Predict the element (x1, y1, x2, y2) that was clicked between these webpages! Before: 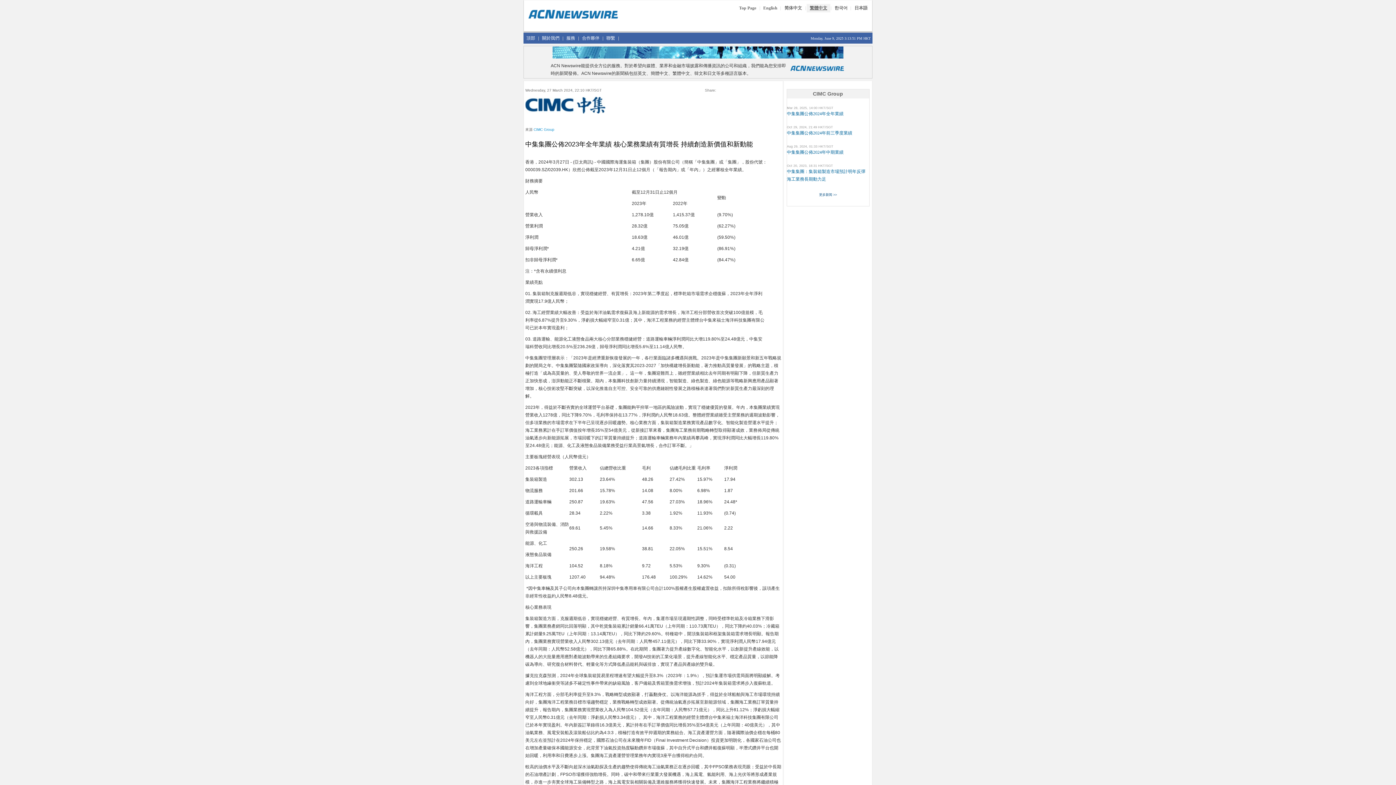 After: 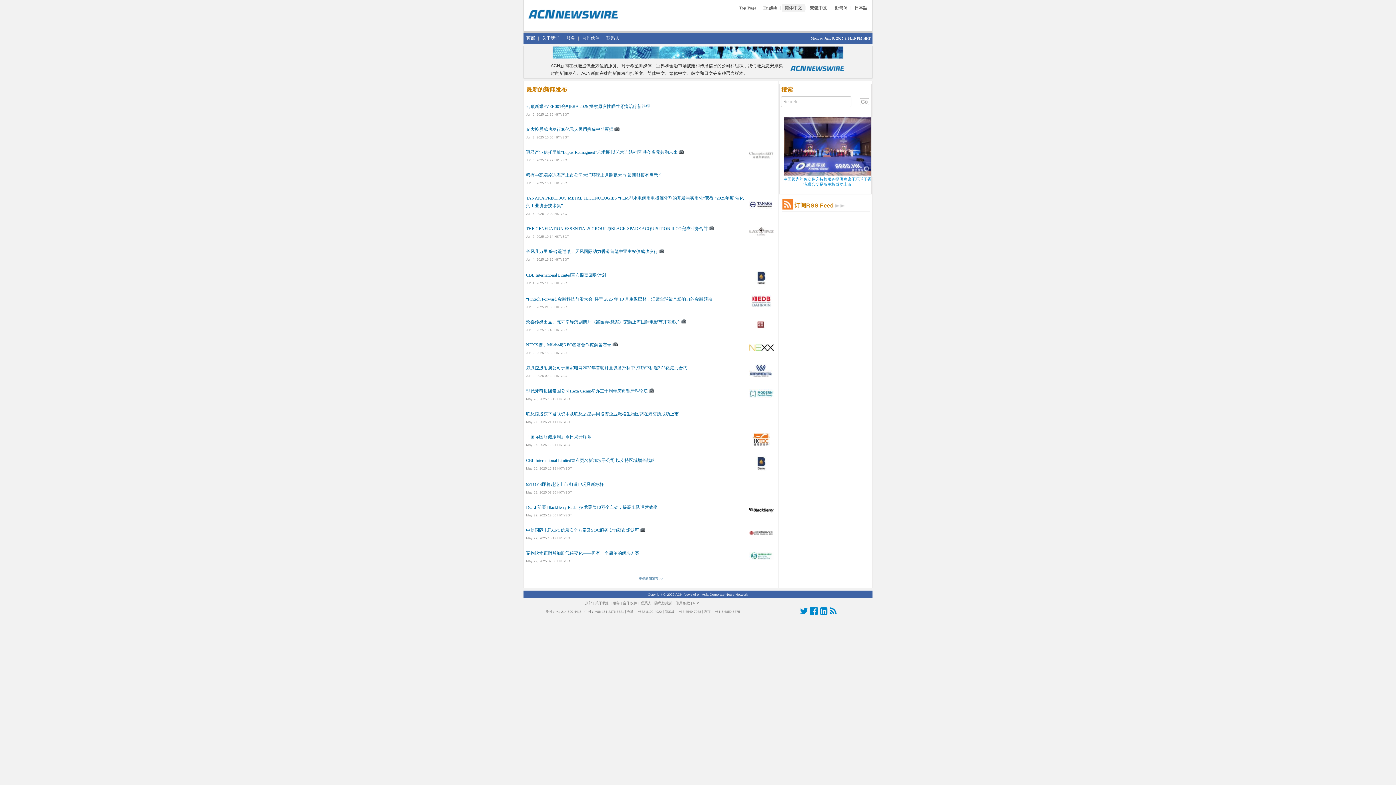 Action: label: 简体中文 bbox: (784, 5, 802, 10)